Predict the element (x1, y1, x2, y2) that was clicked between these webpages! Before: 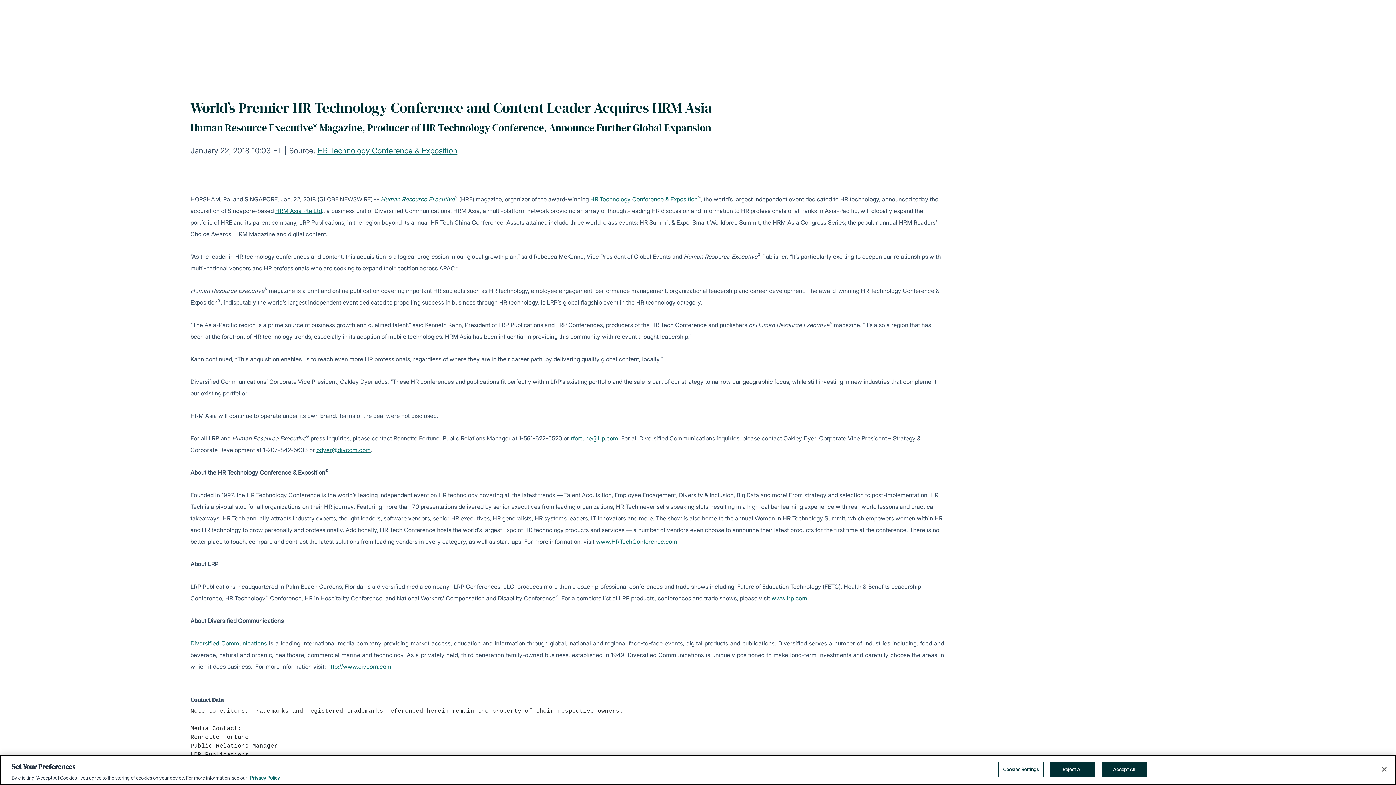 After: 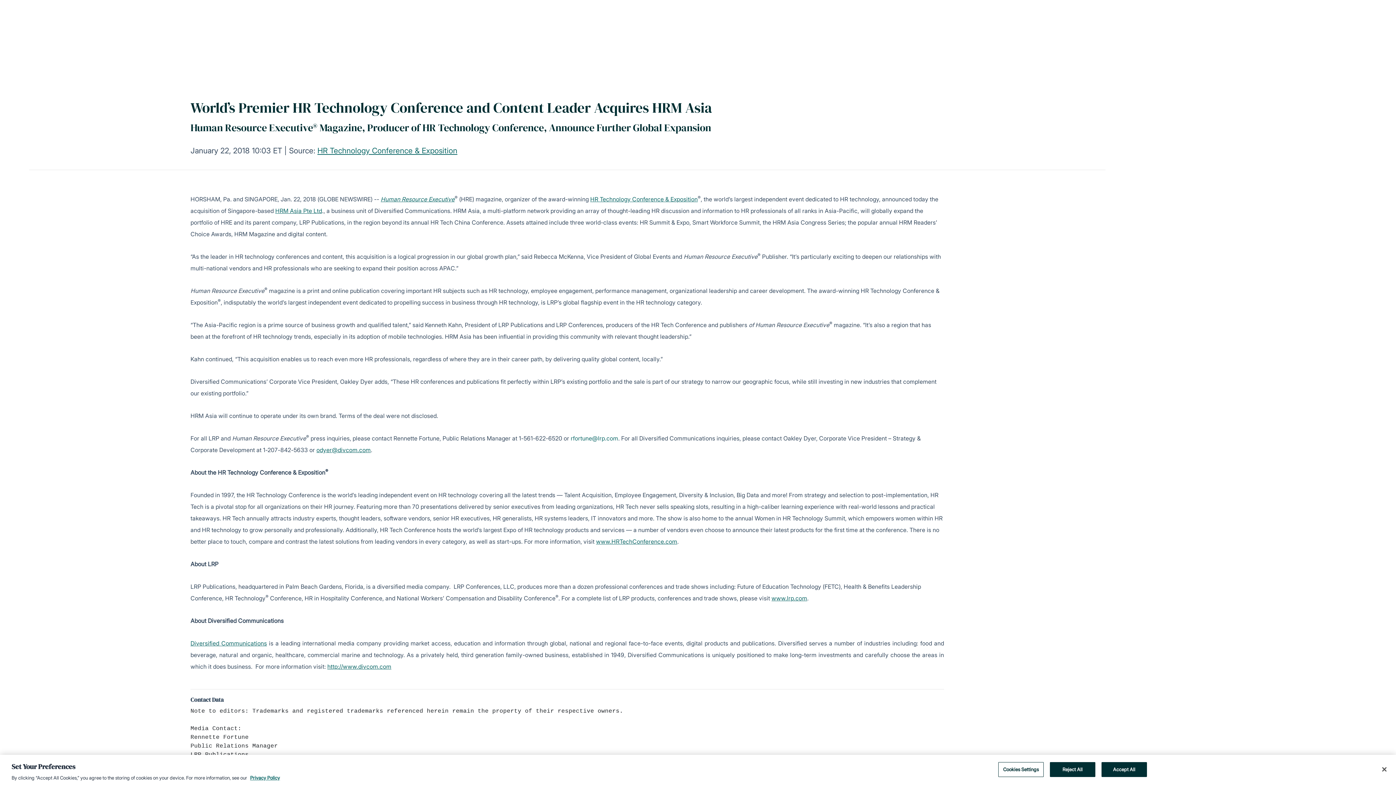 Action: label: rfortune@lrp.com bbox: (570, 434, 618, 442)